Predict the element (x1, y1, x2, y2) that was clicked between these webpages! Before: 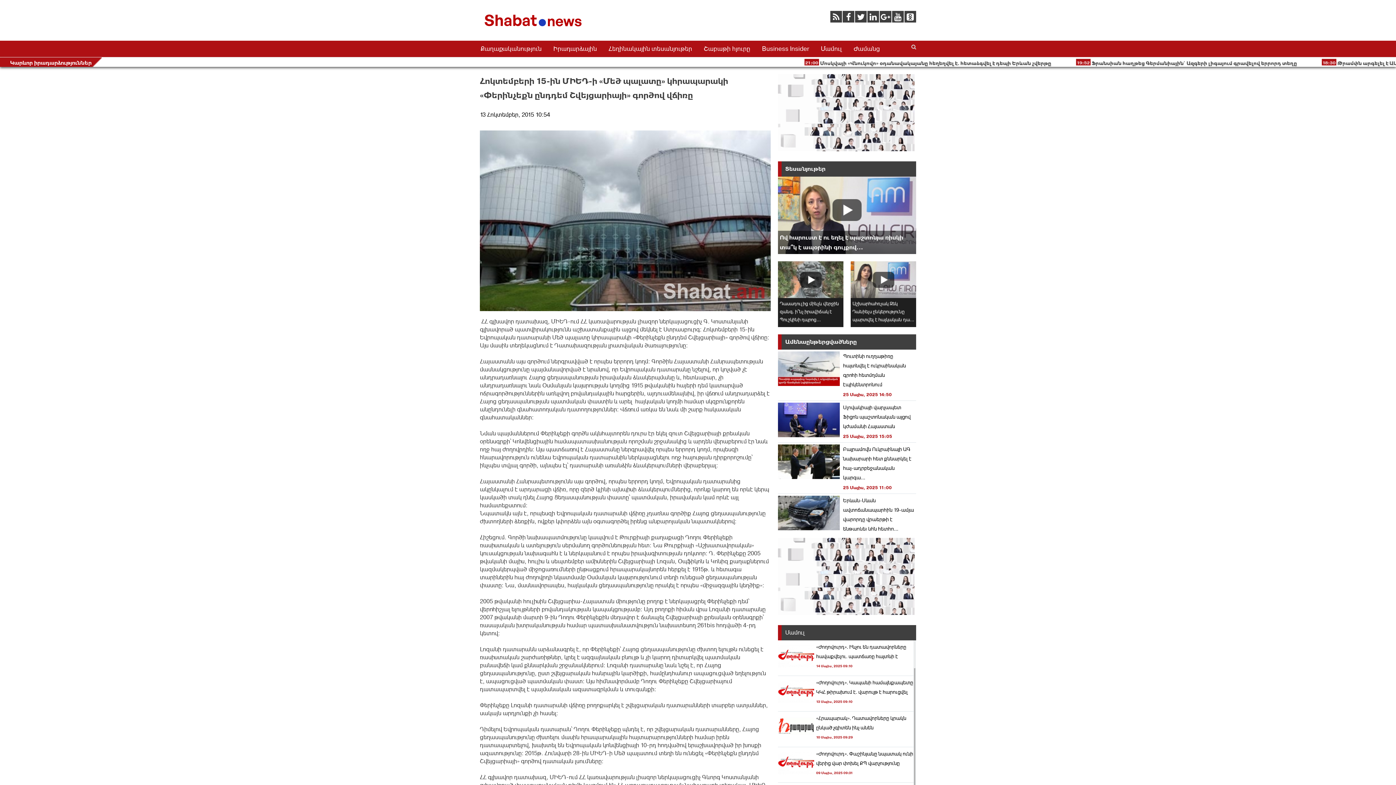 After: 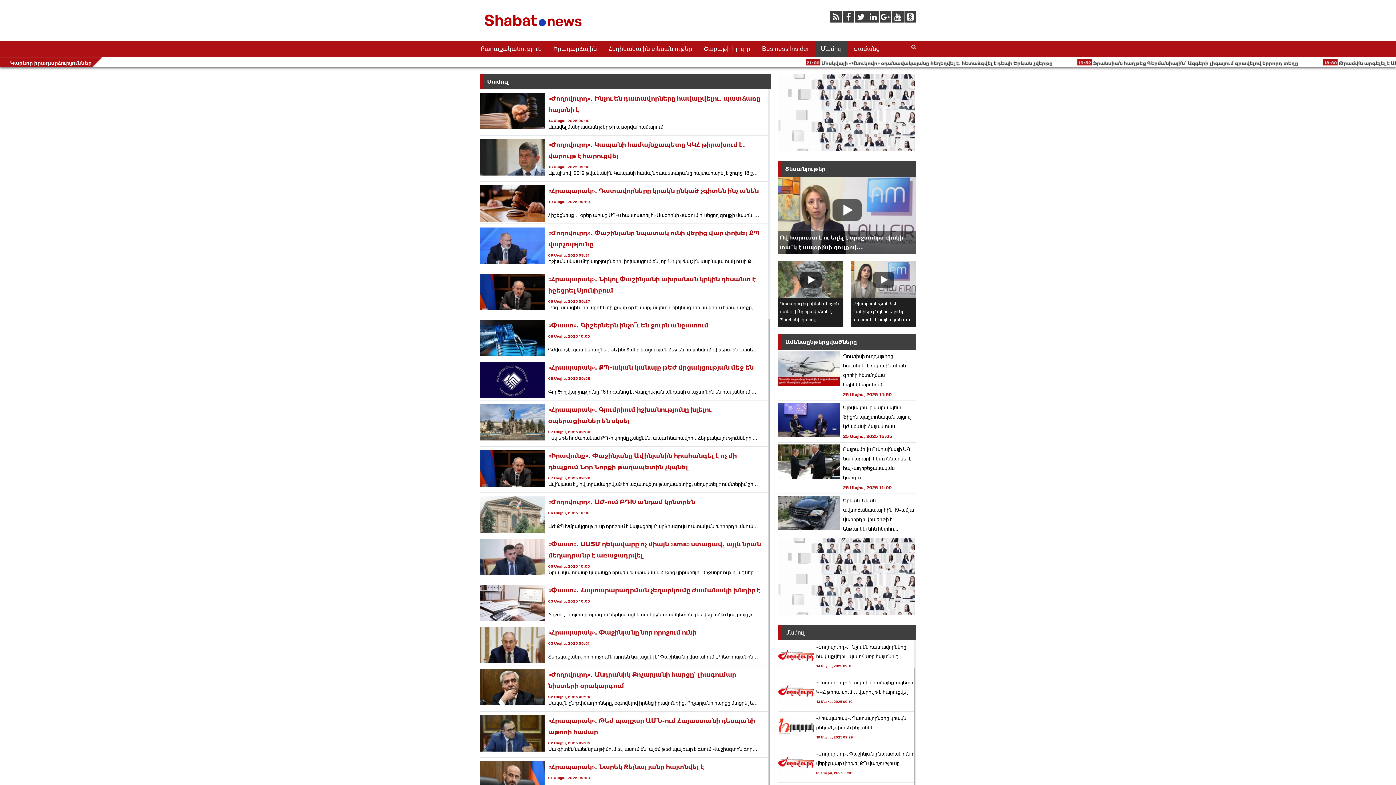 Action: label: Մամուլ bbox: (785, 628, 912, 637)